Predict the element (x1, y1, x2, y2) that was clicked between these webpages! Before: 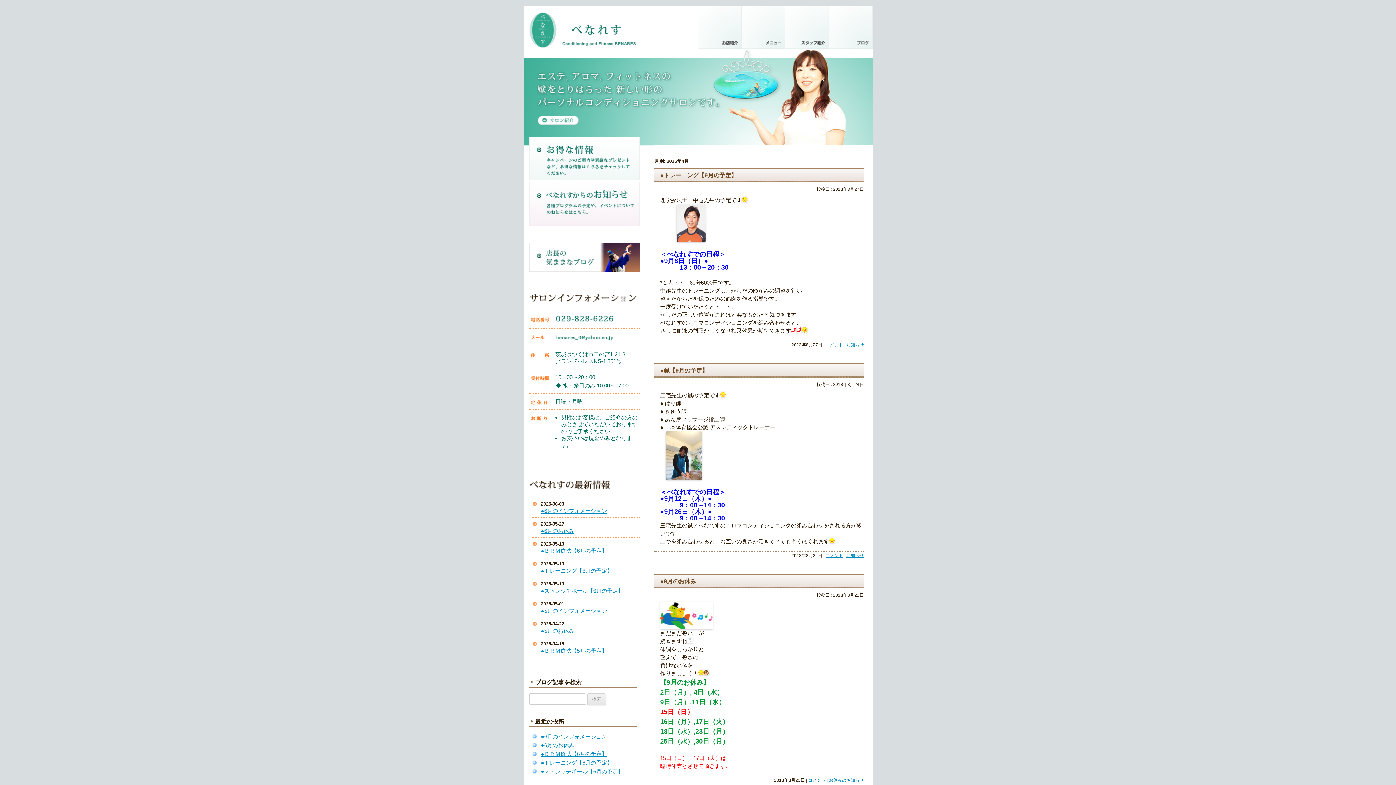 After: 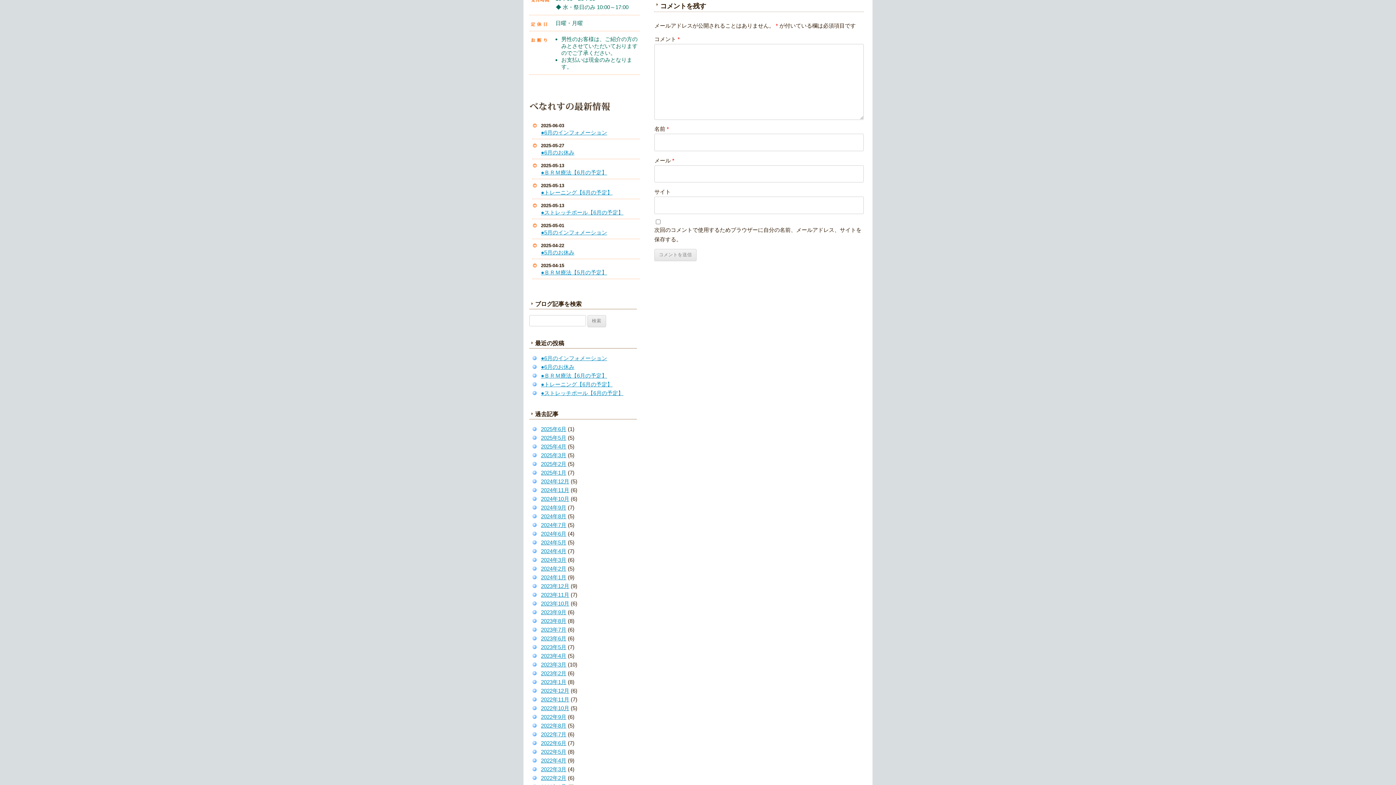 Action: bbox: (825, 342, 843, 347) label: コメント